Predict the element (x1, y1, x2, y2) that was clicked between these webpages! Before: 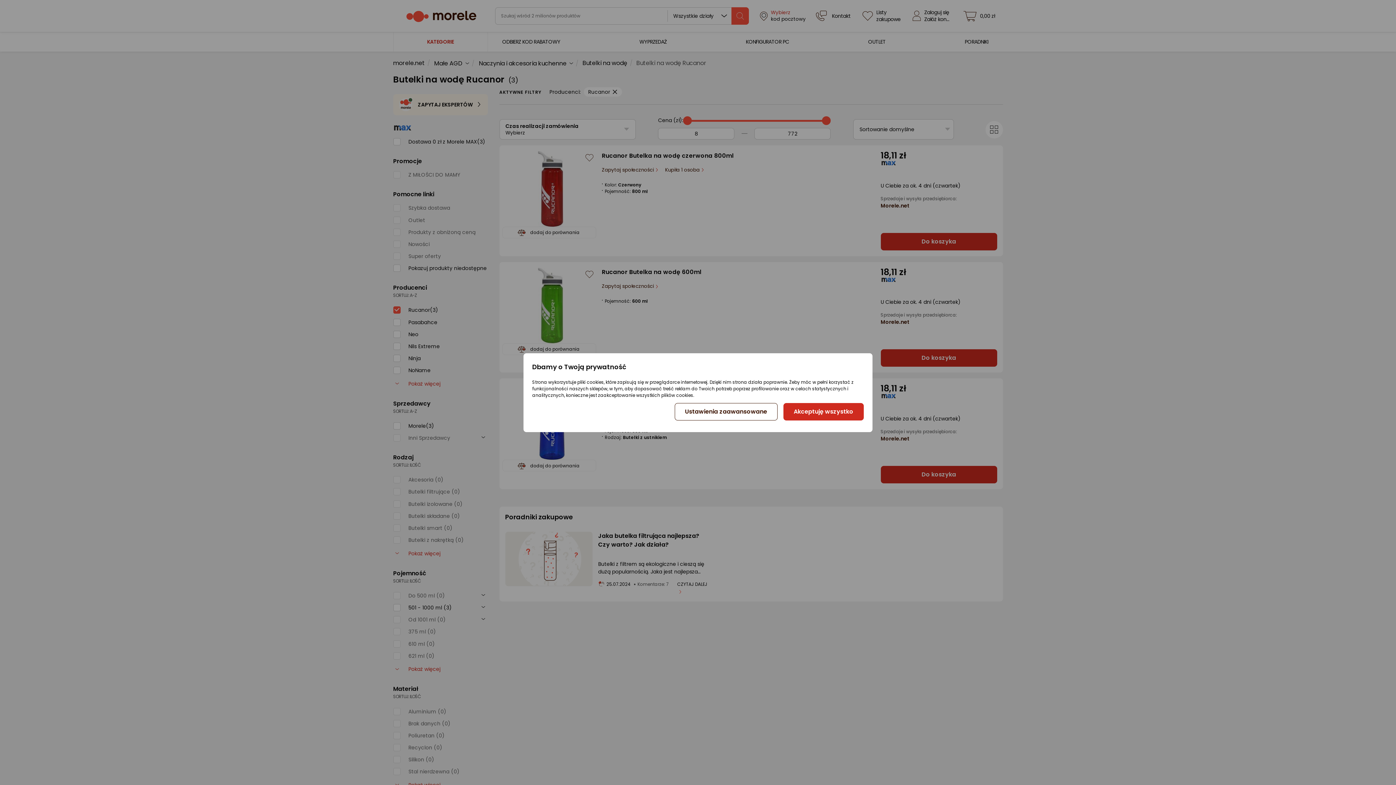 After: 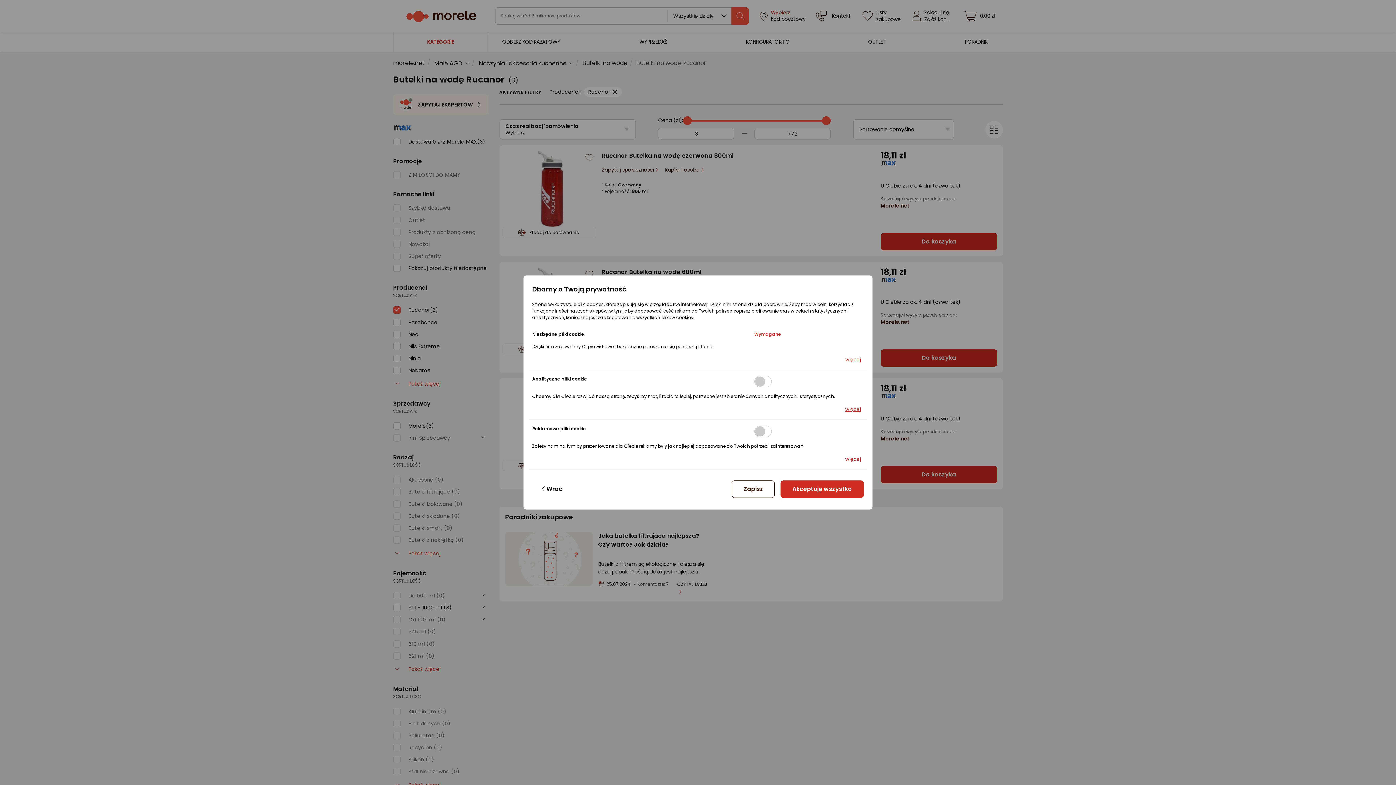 Action: label: Ustawienia zaawansowane bbox: (674, 403, 777, 420)